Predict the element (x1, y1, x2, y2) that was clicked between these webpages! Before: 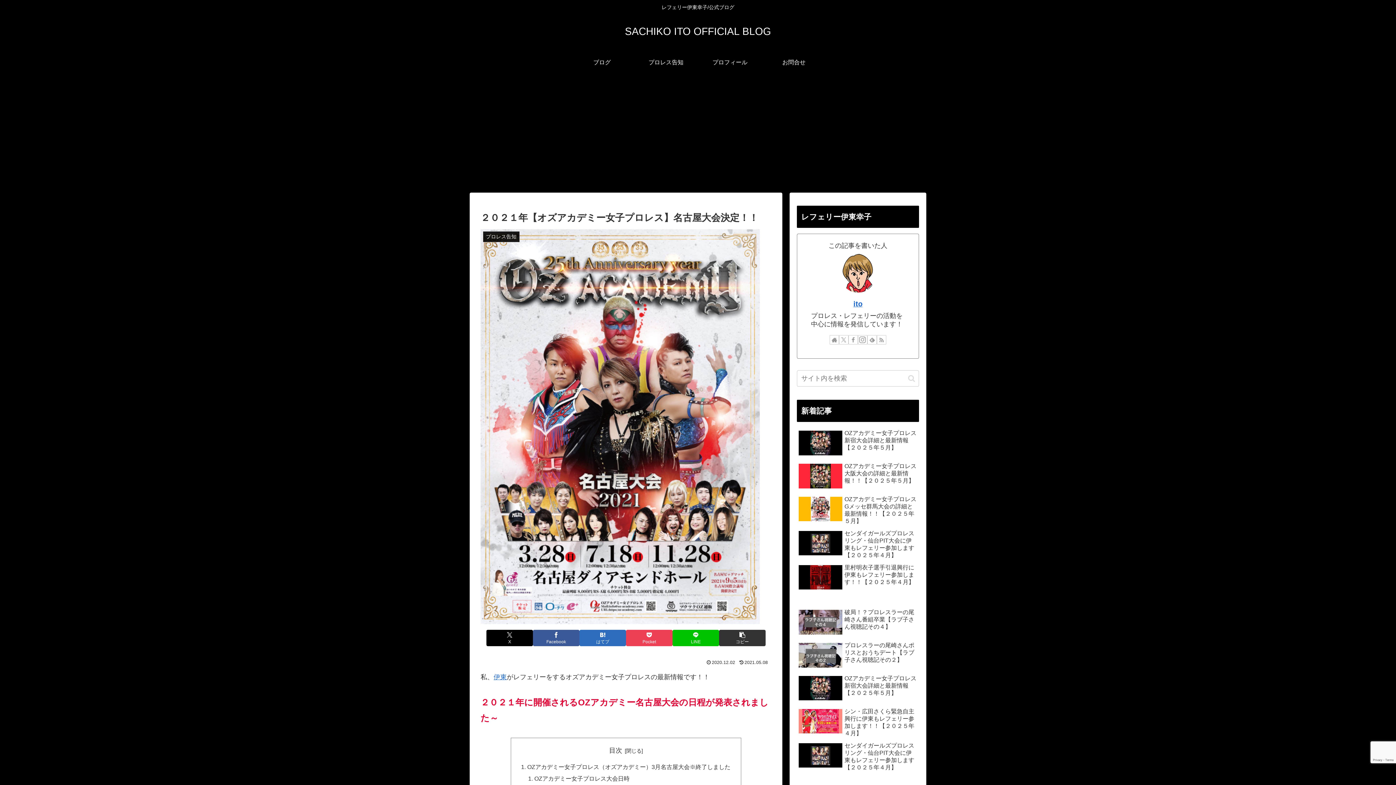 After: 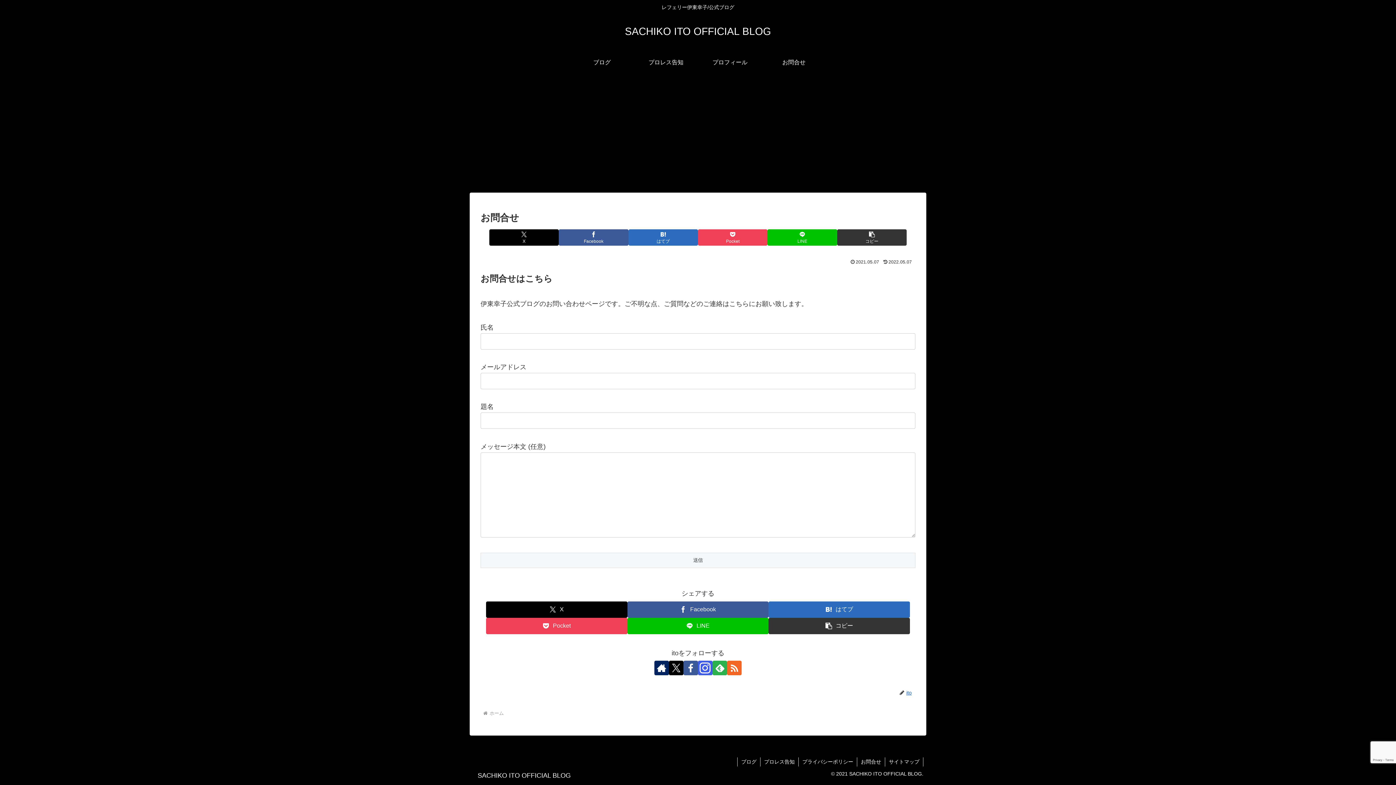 Action: bbox: (762, 51, 826, 73) label: お問合せ